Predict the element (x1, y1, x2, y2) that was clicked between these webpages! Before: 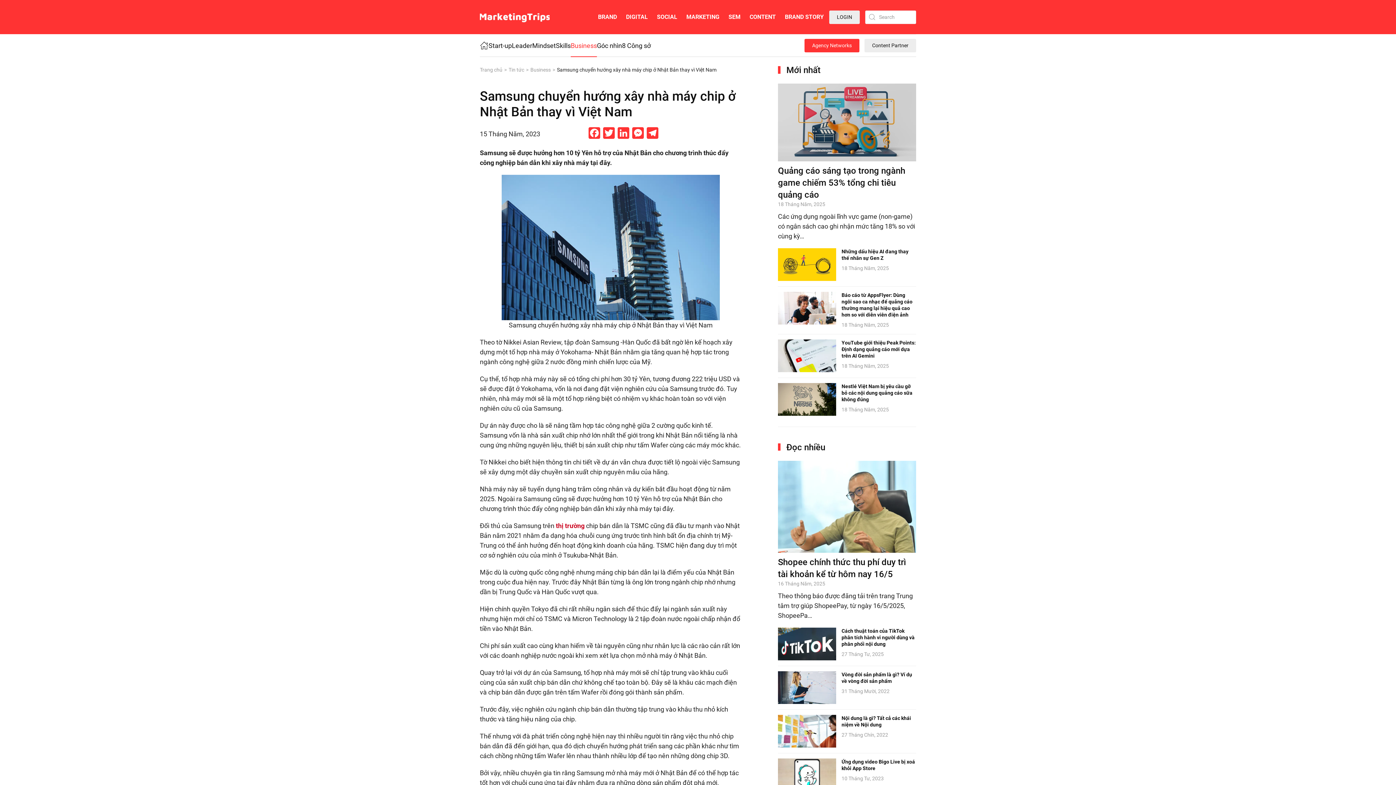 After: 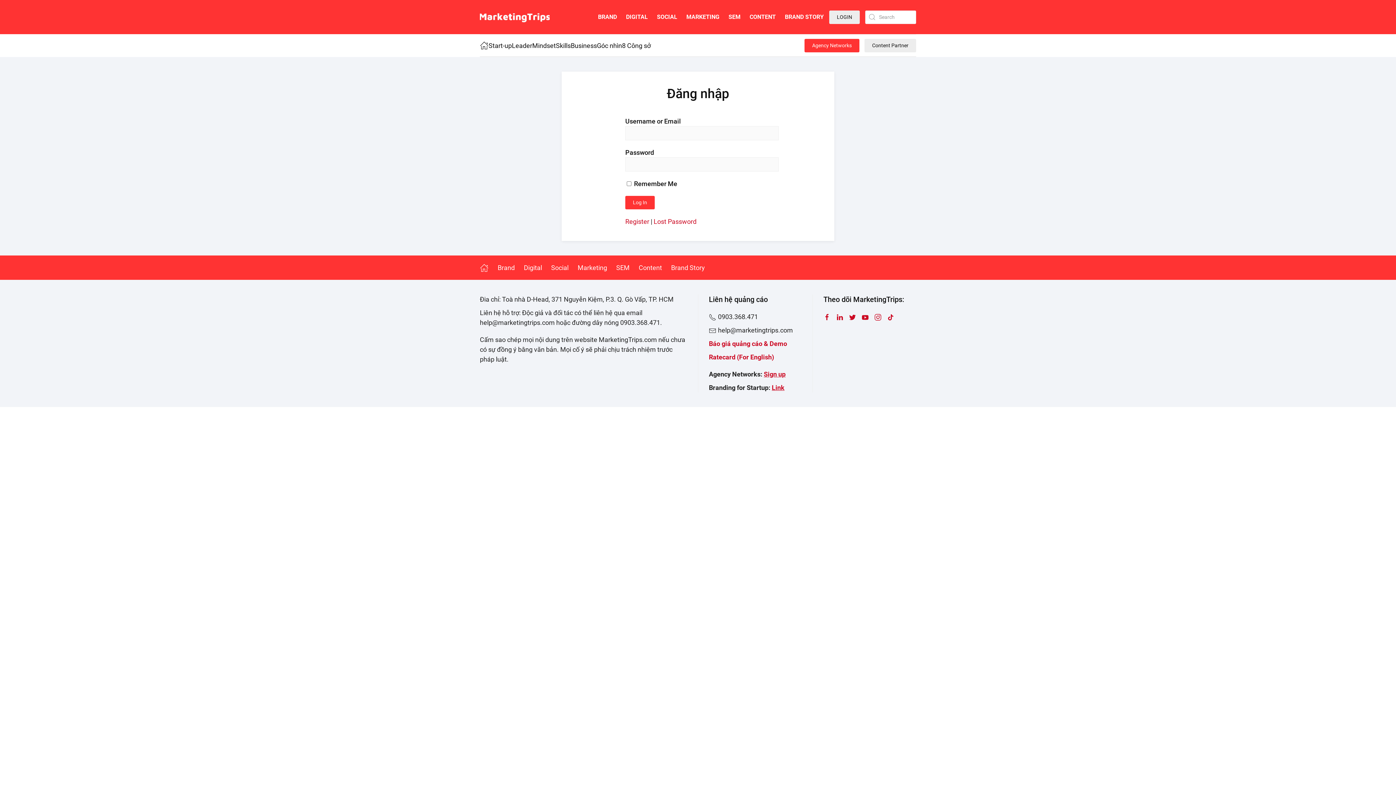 Action: bbox: (829, 10, 860, 23) label: LOGIN